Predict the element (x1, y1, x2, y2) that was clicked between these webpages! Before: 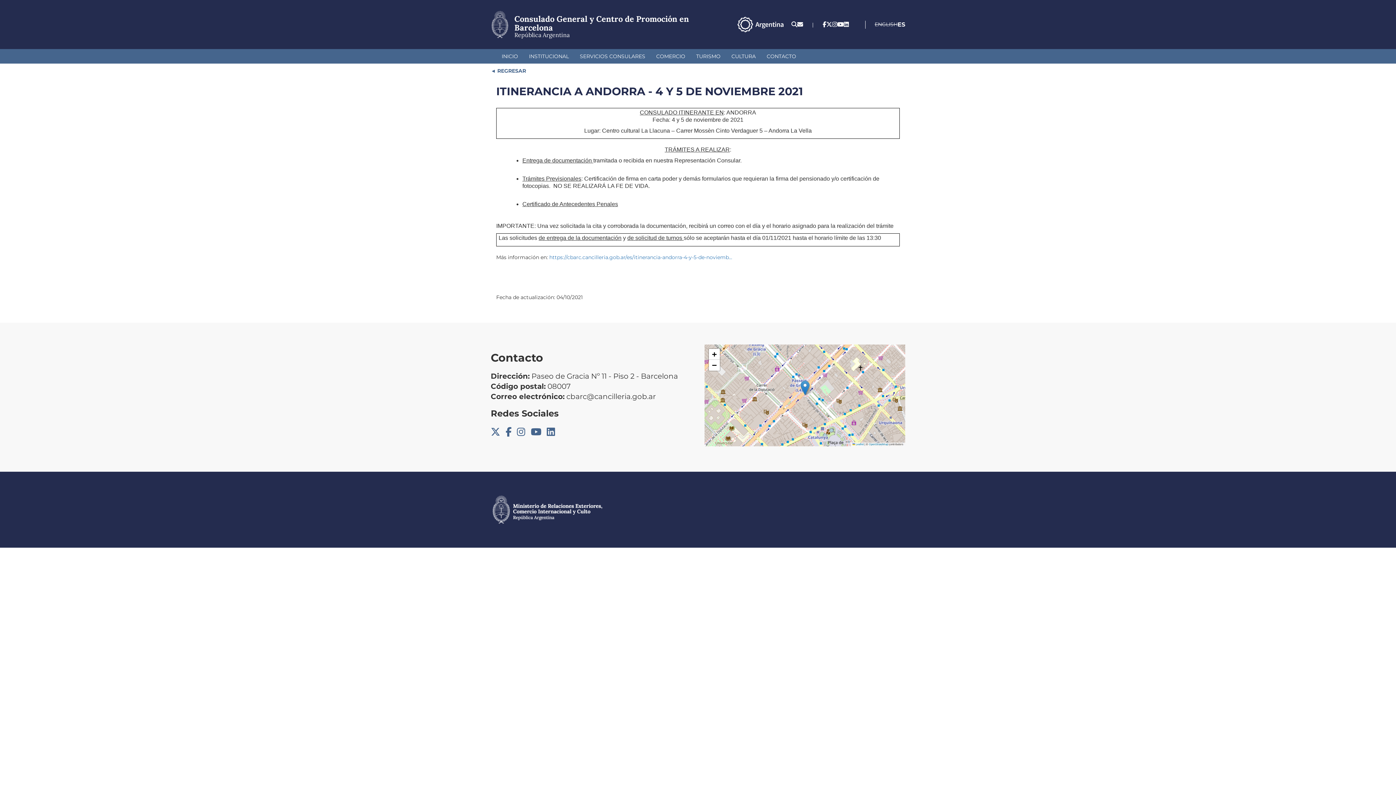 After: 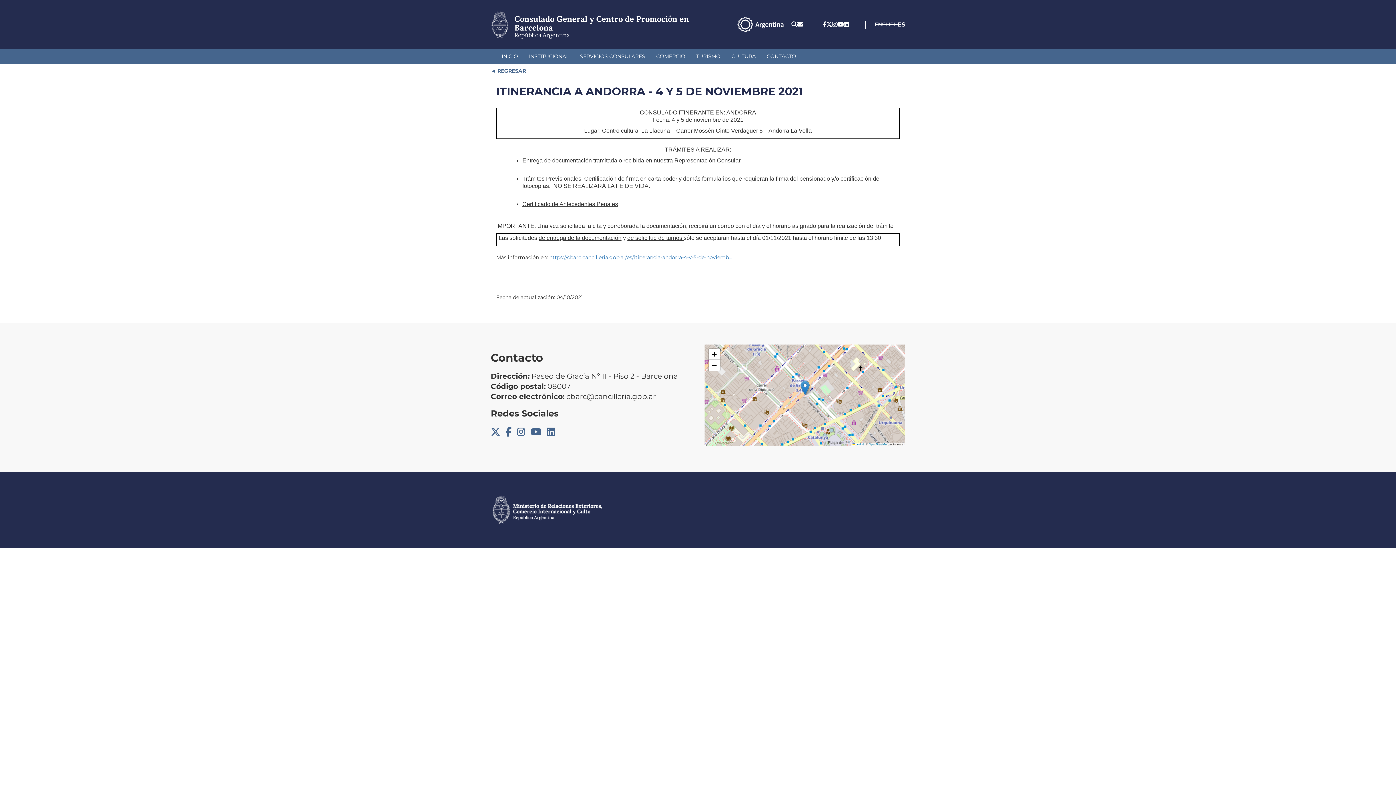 Action: bbox: (737, 20, 784, 27)